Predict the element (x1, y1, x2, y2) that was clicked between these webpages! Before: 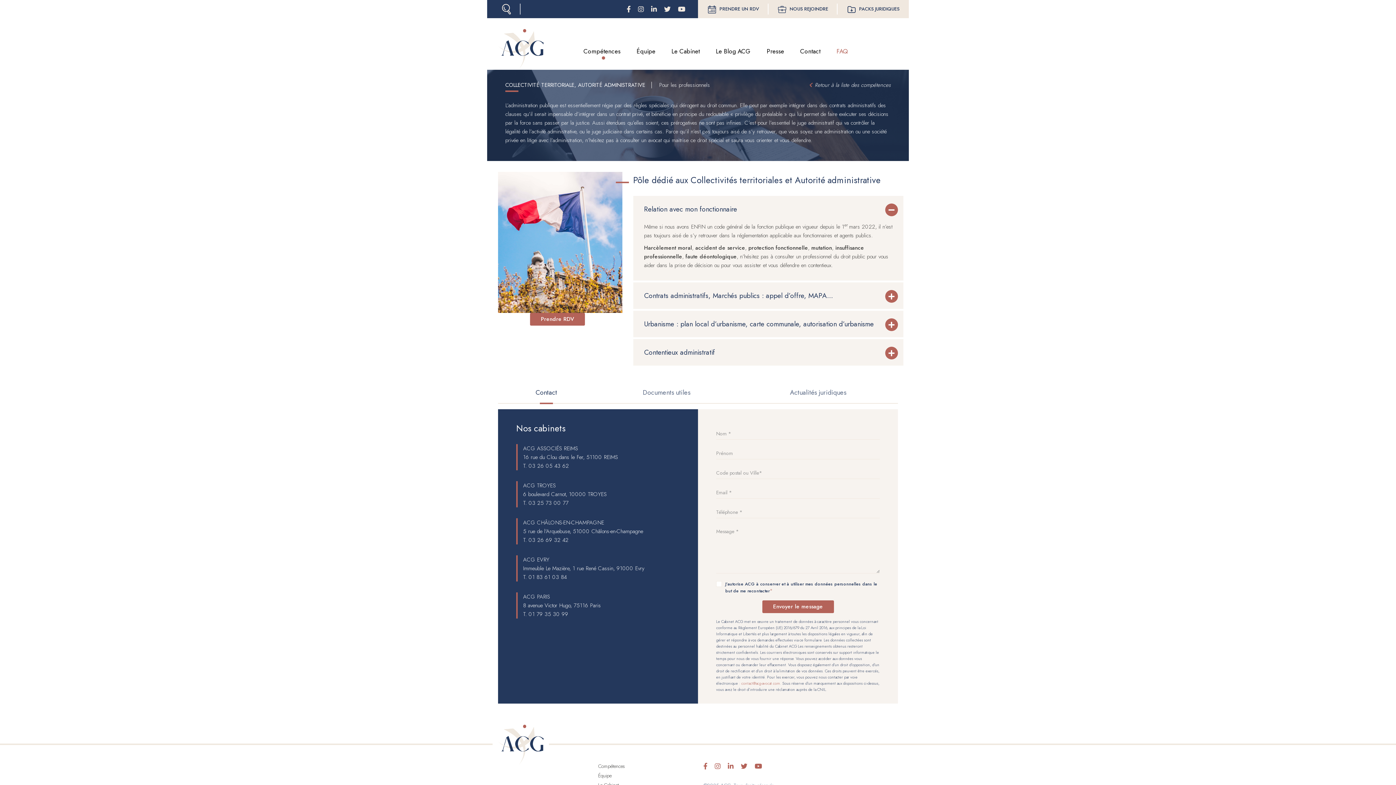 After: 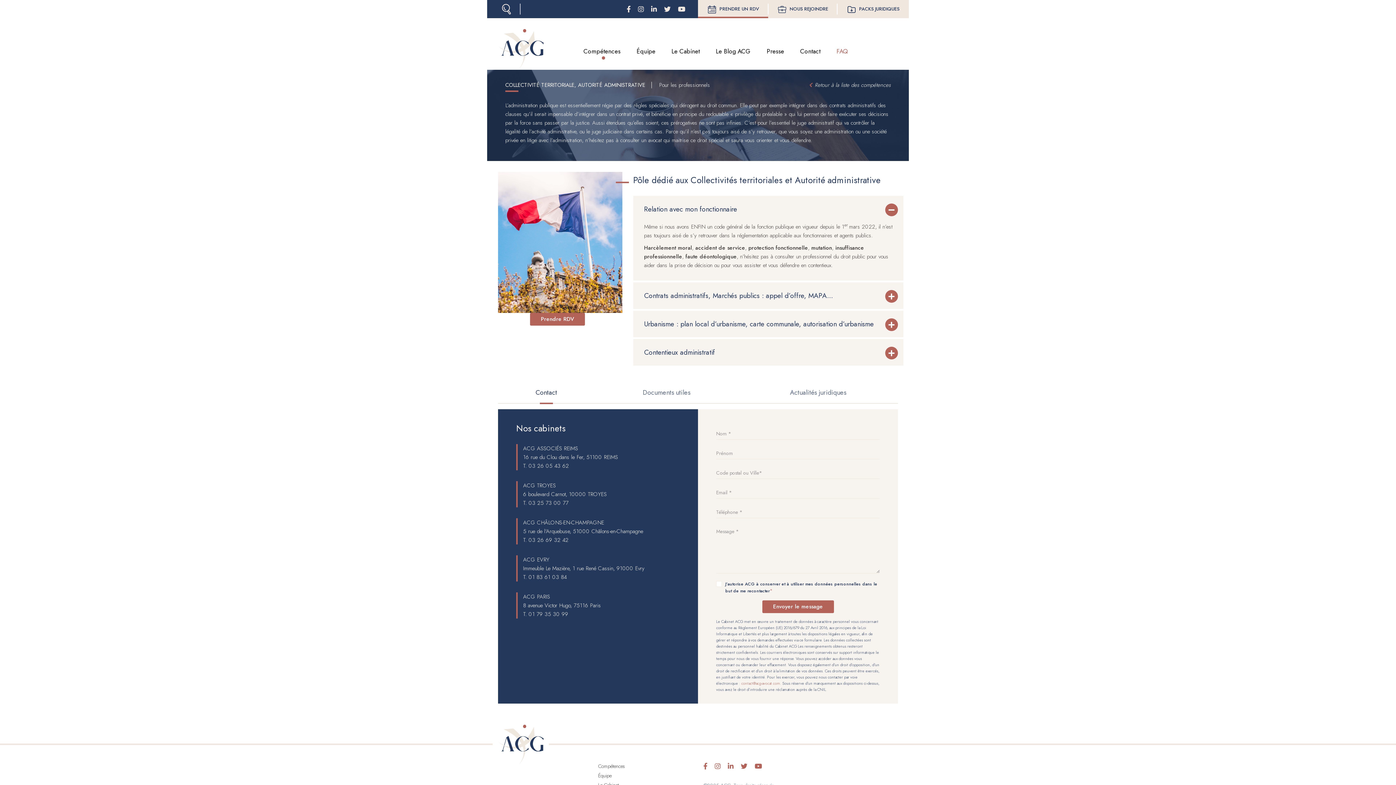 Action: bbox: (698, 0, 768, 18) label: PRENDRE UN RDV